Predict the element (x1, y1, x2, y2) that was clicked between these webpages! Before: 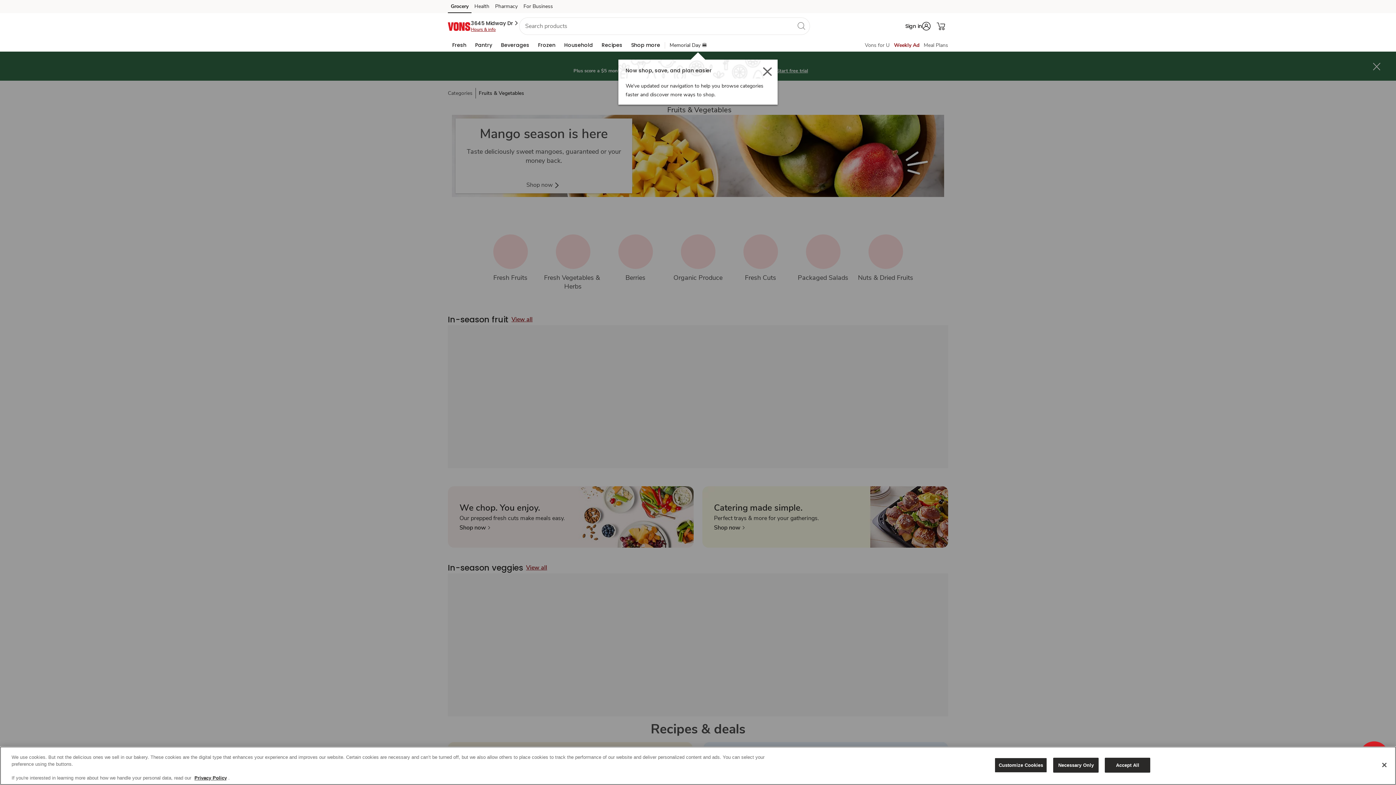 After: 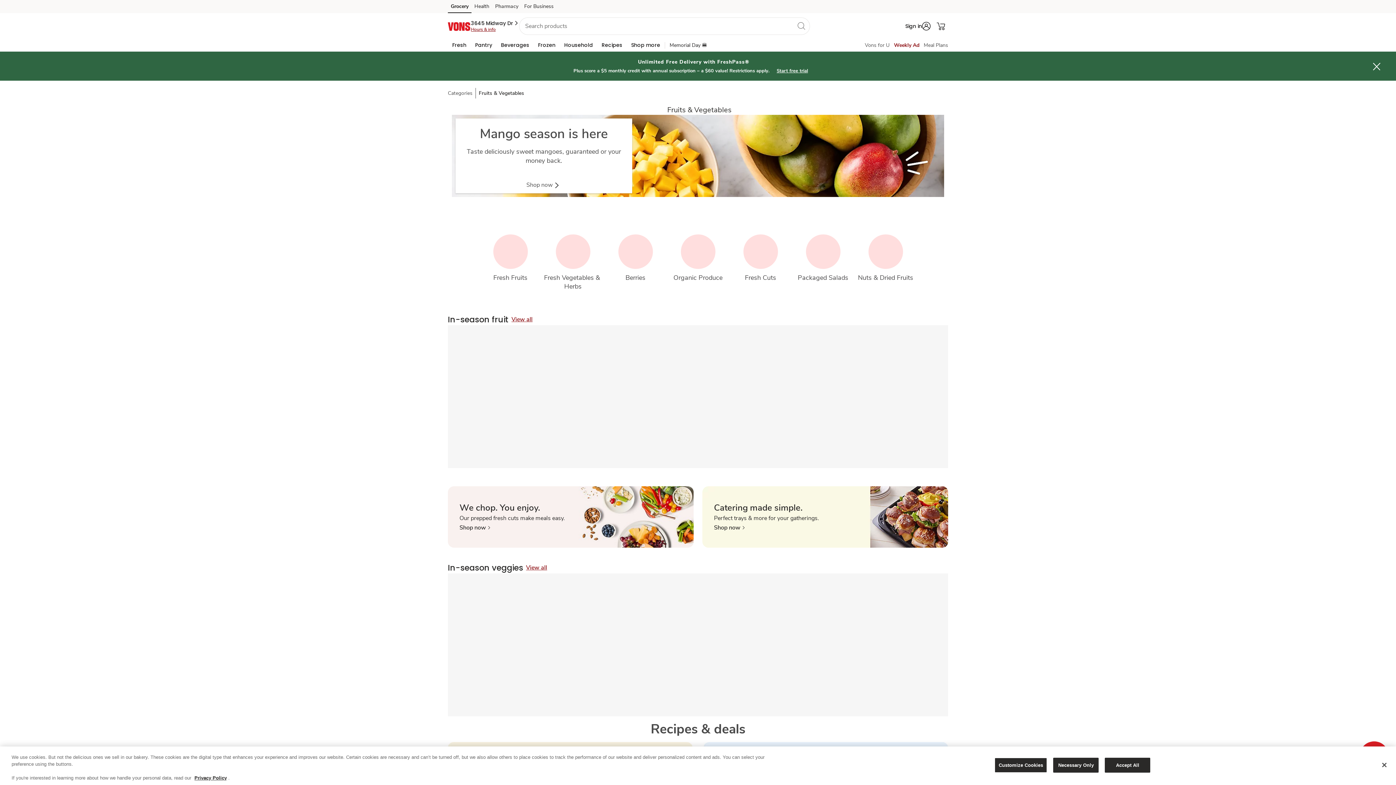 Action: label: Pharmacy (opens in a new tab) bbox: (492, 2, 520, 13)